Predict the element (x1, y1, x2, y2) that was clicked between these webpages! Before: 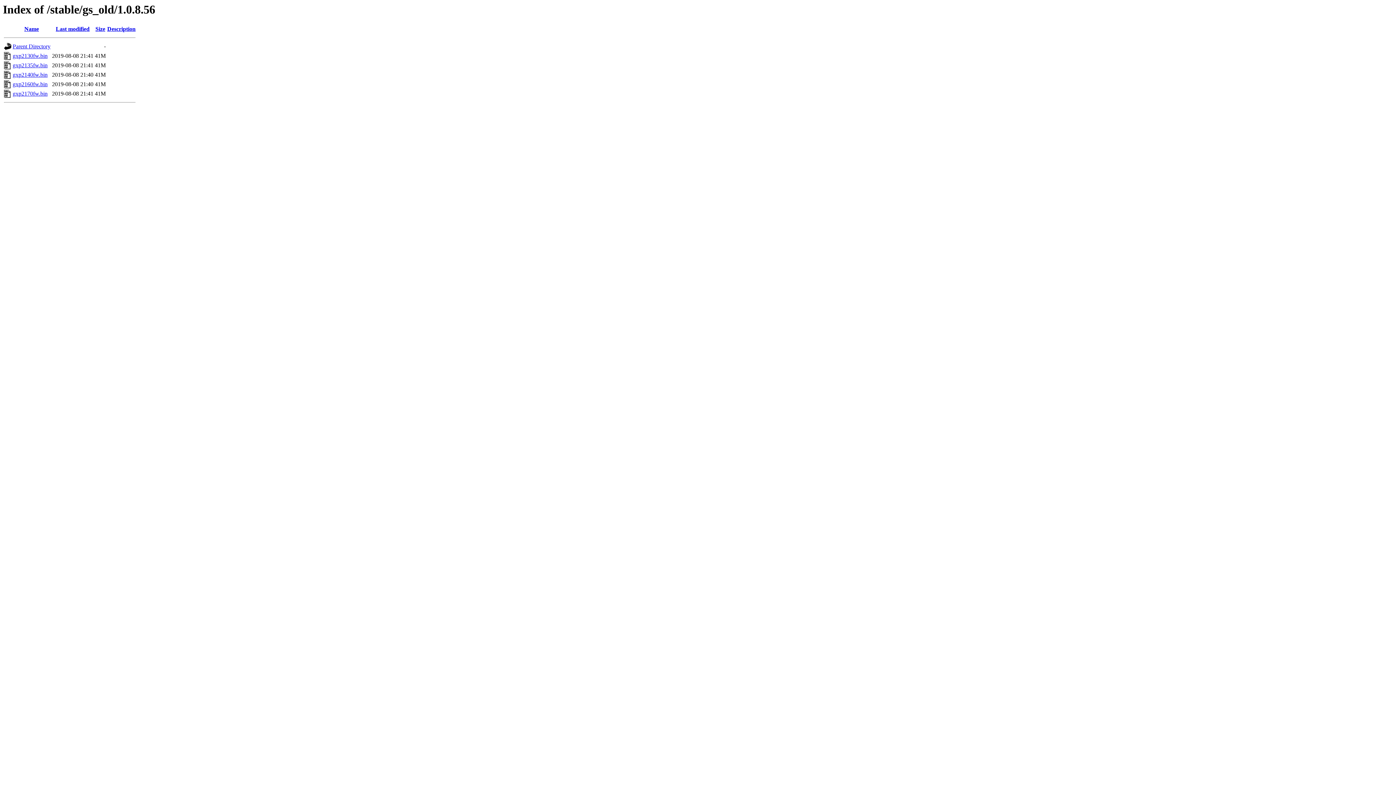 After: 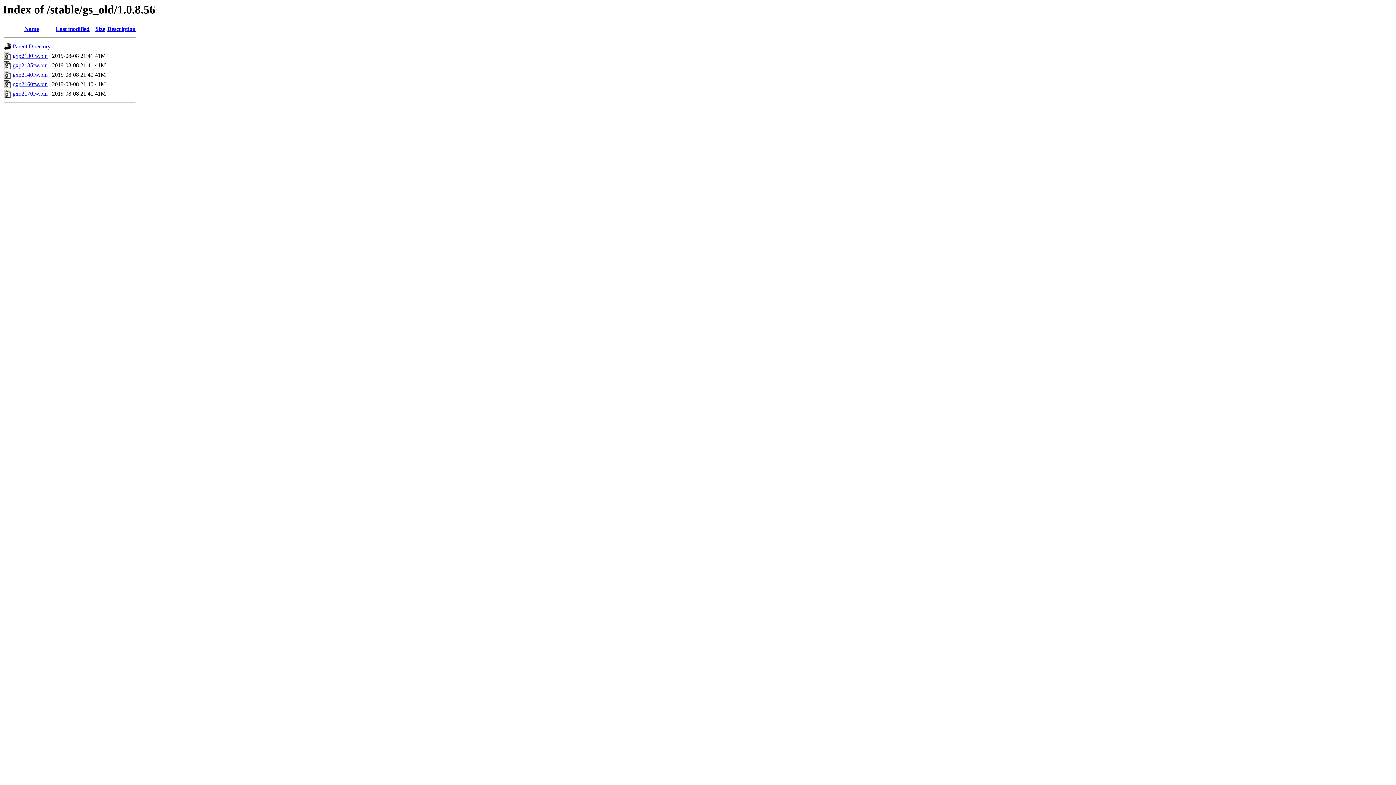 Action: bbox: (12, 81, 47, 87) label: gxp2160fw.bin